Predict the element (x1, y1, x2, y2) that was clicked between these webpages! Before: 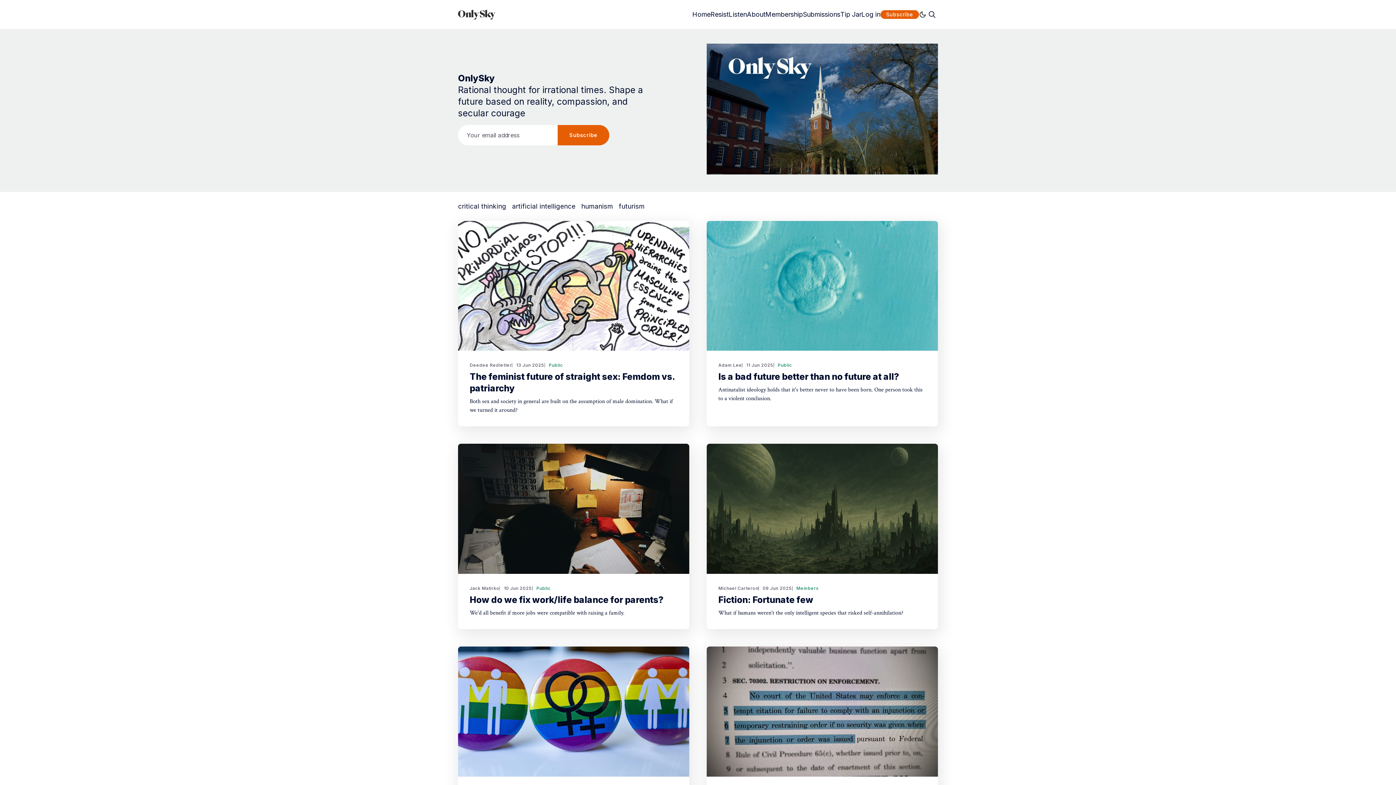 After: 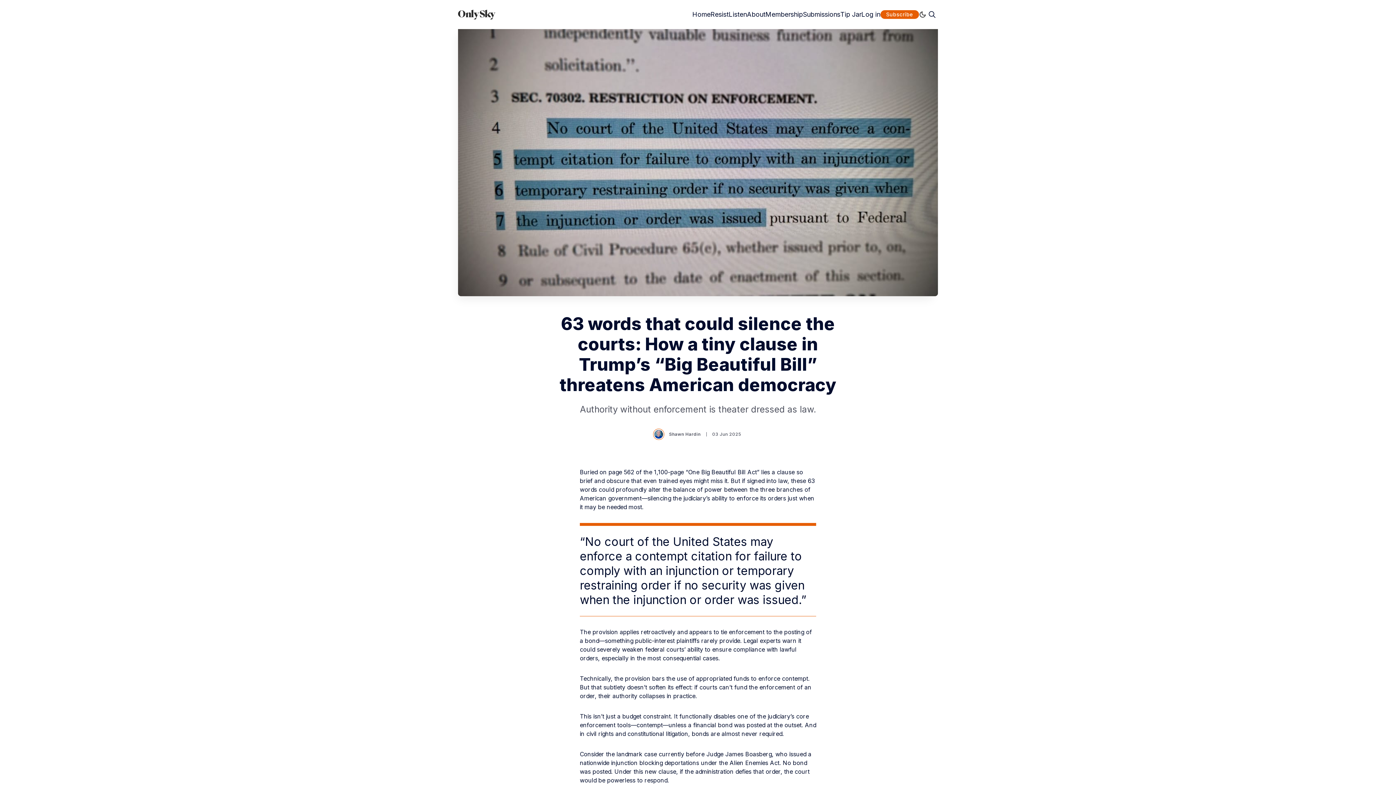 Action: bbox: (706, 646, 938, 777)